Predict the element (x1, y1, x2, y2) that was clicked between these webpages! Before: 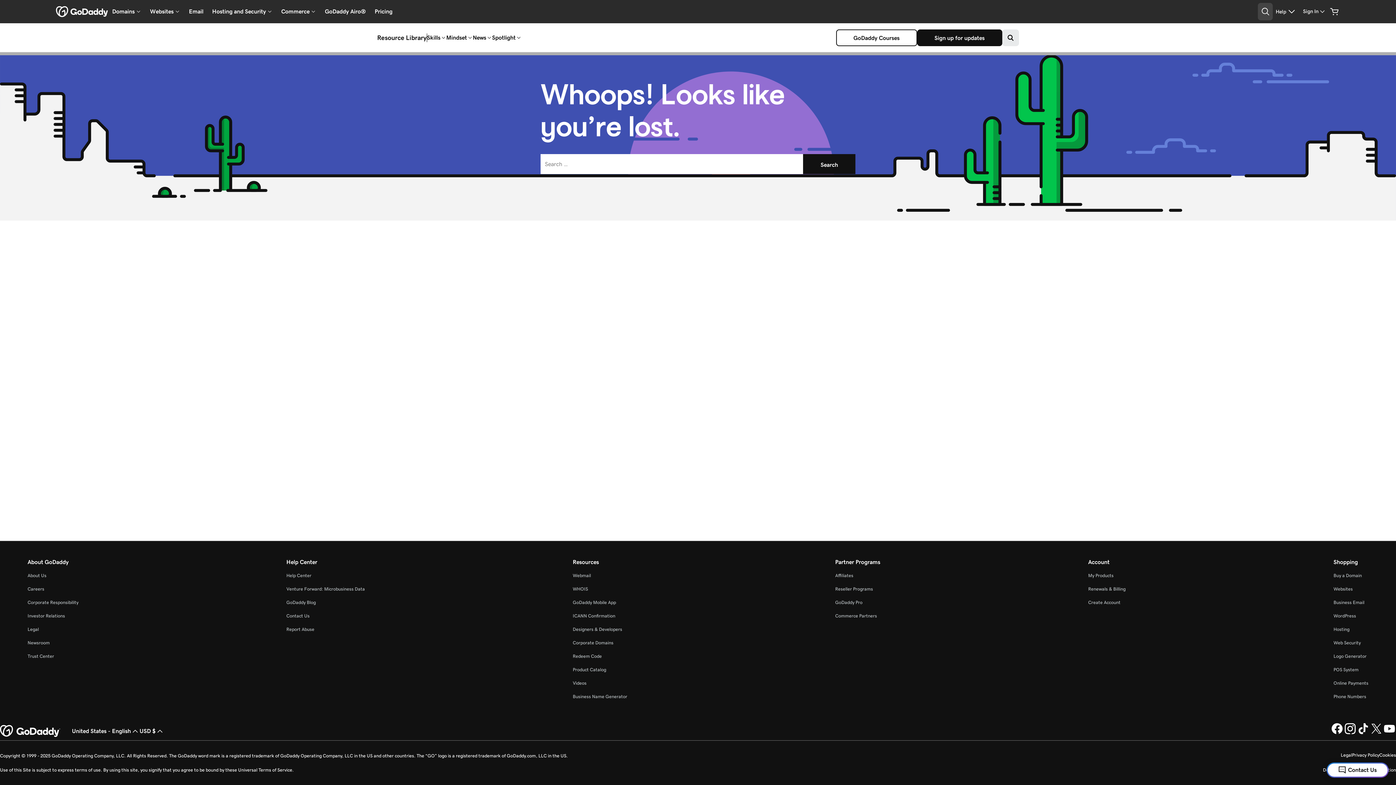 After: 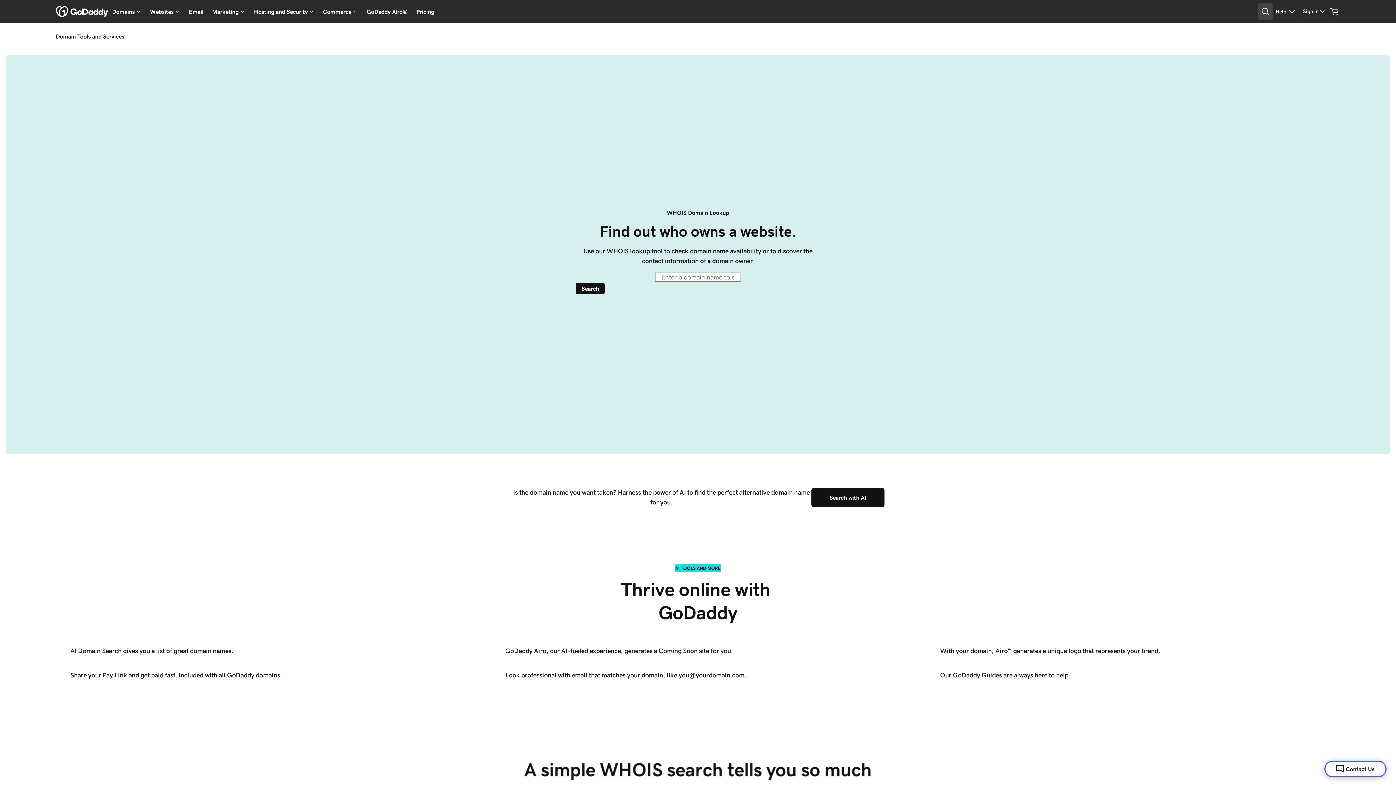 Action: bbox: (572, 586, 588, 592) label: WHOIS